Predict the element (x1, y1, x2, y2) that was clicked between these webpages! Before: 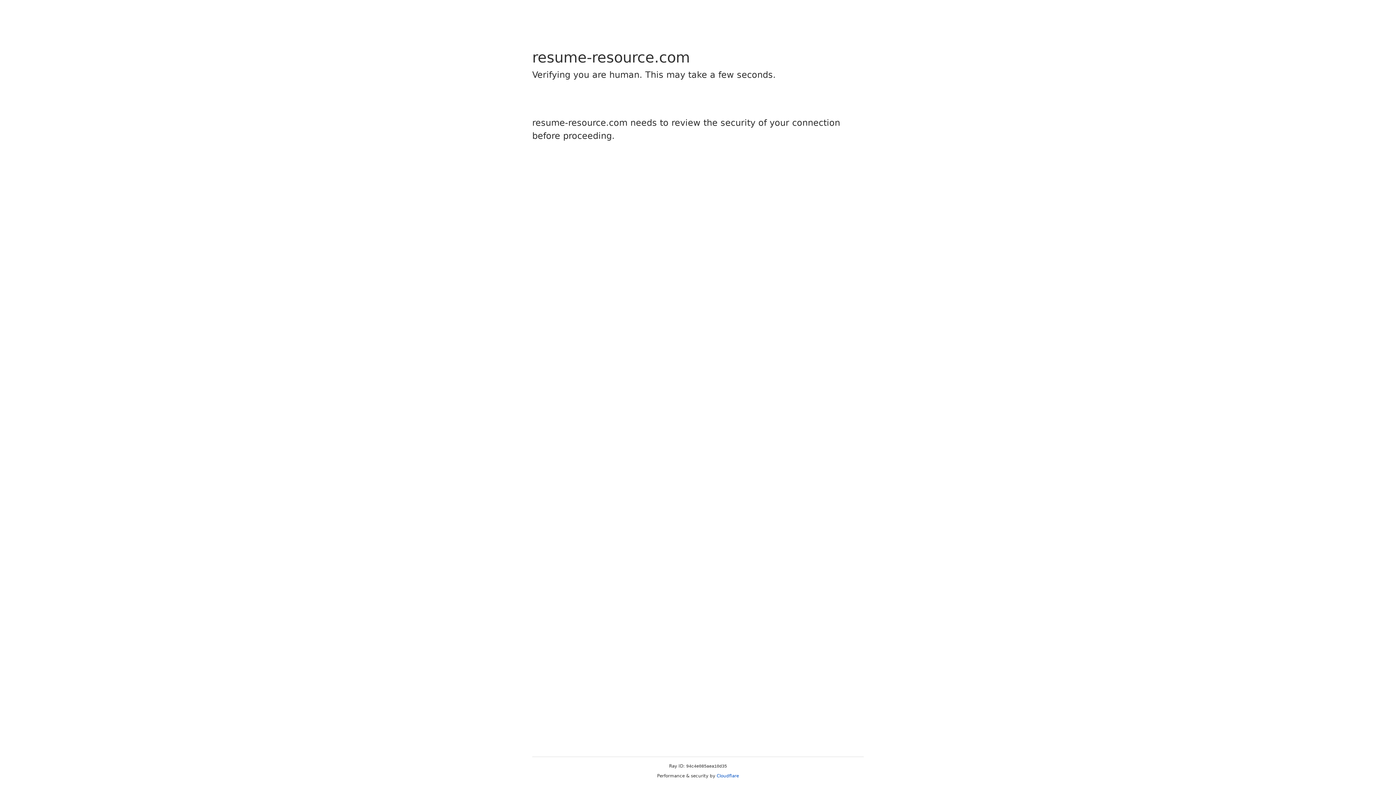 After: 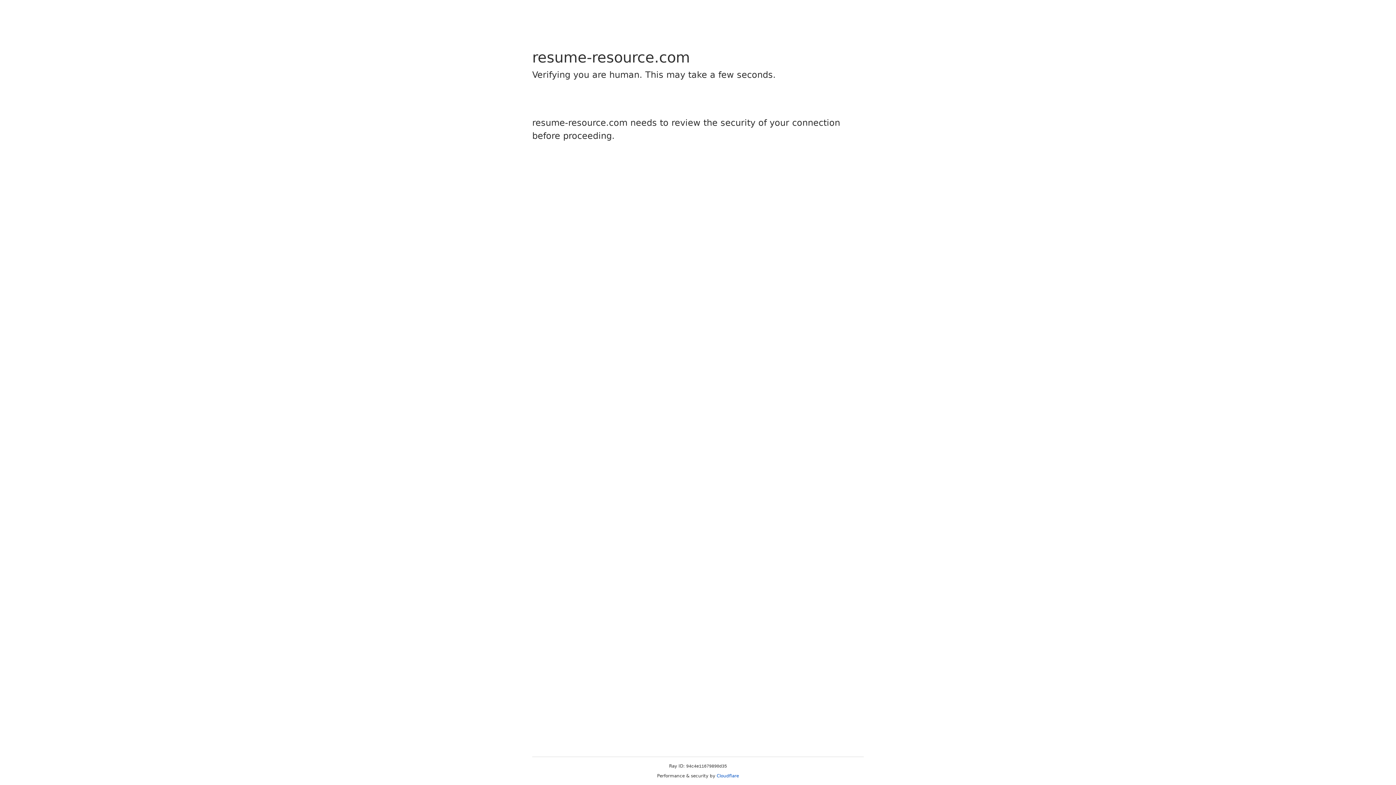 Action: bbox: (716, 773, 739, 778) label: Cloudflare